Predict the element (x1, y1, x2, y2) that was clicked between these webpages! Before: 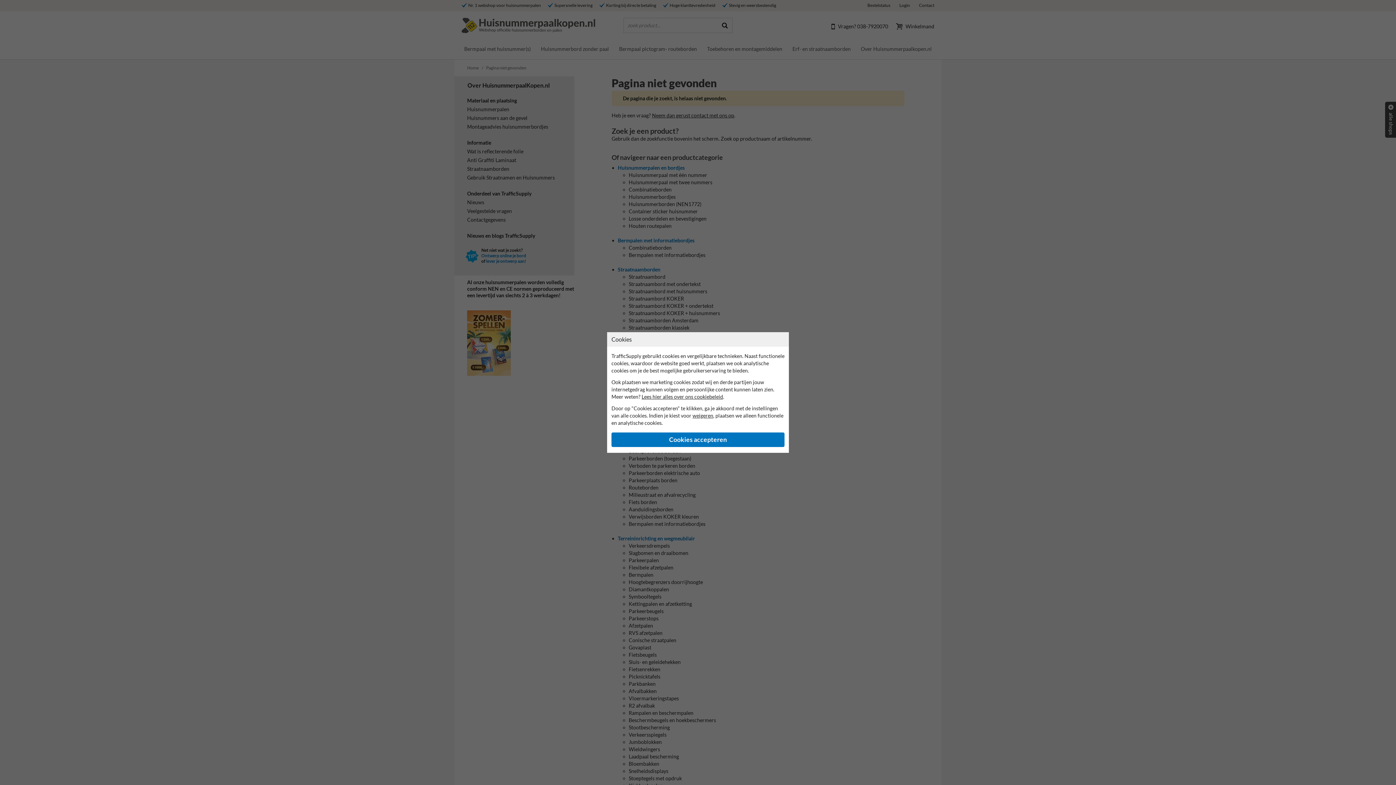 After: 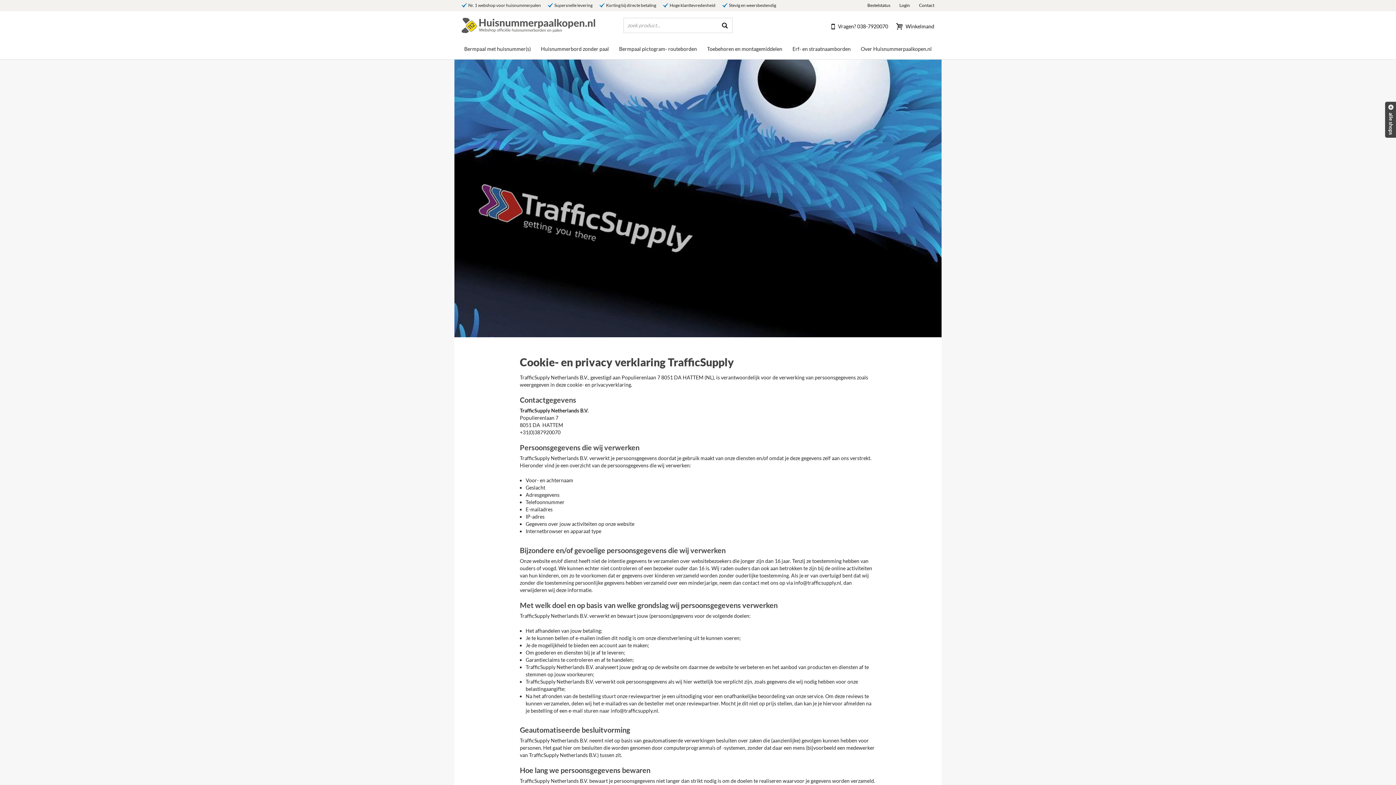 Action: label: Lees hier alles over ons cookiebeleid bbox: (641, 393, 723, 400)